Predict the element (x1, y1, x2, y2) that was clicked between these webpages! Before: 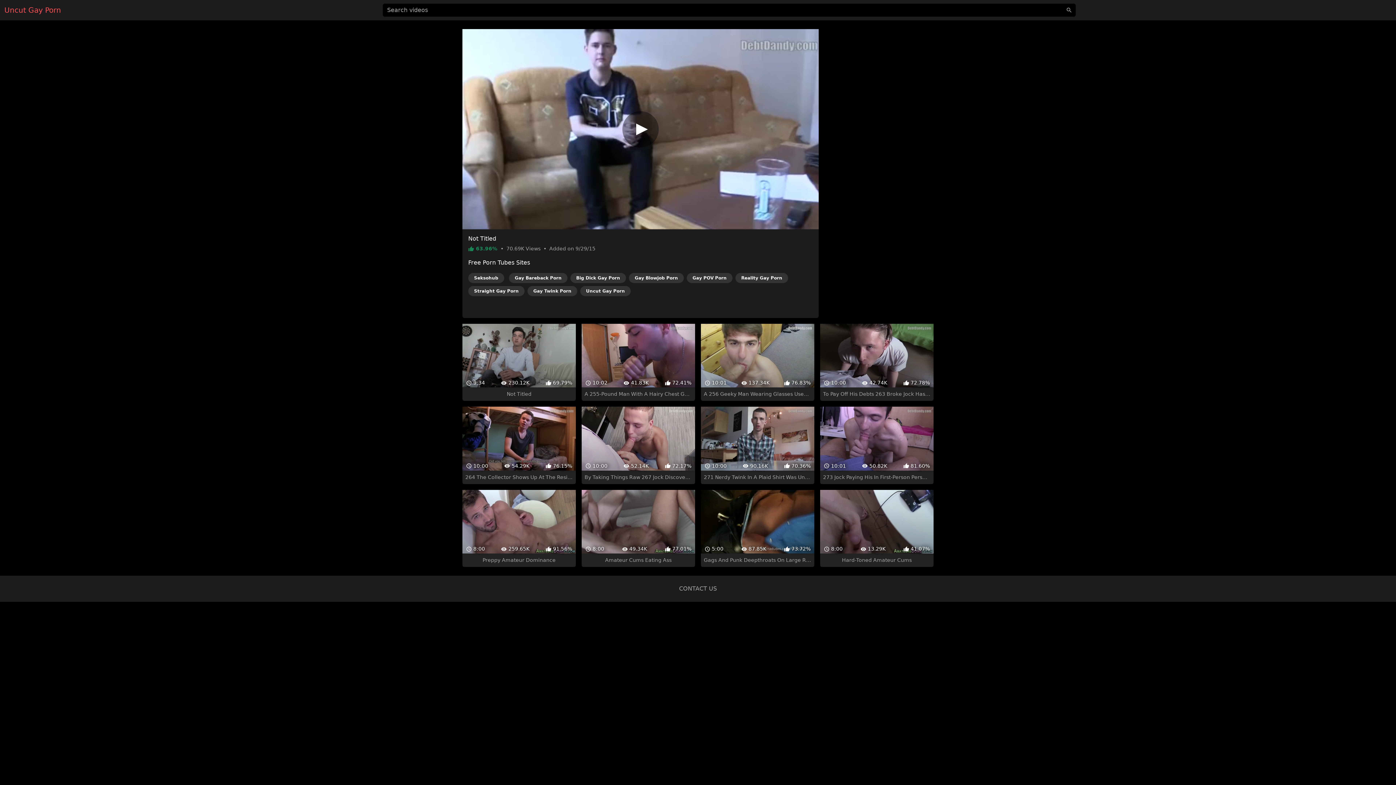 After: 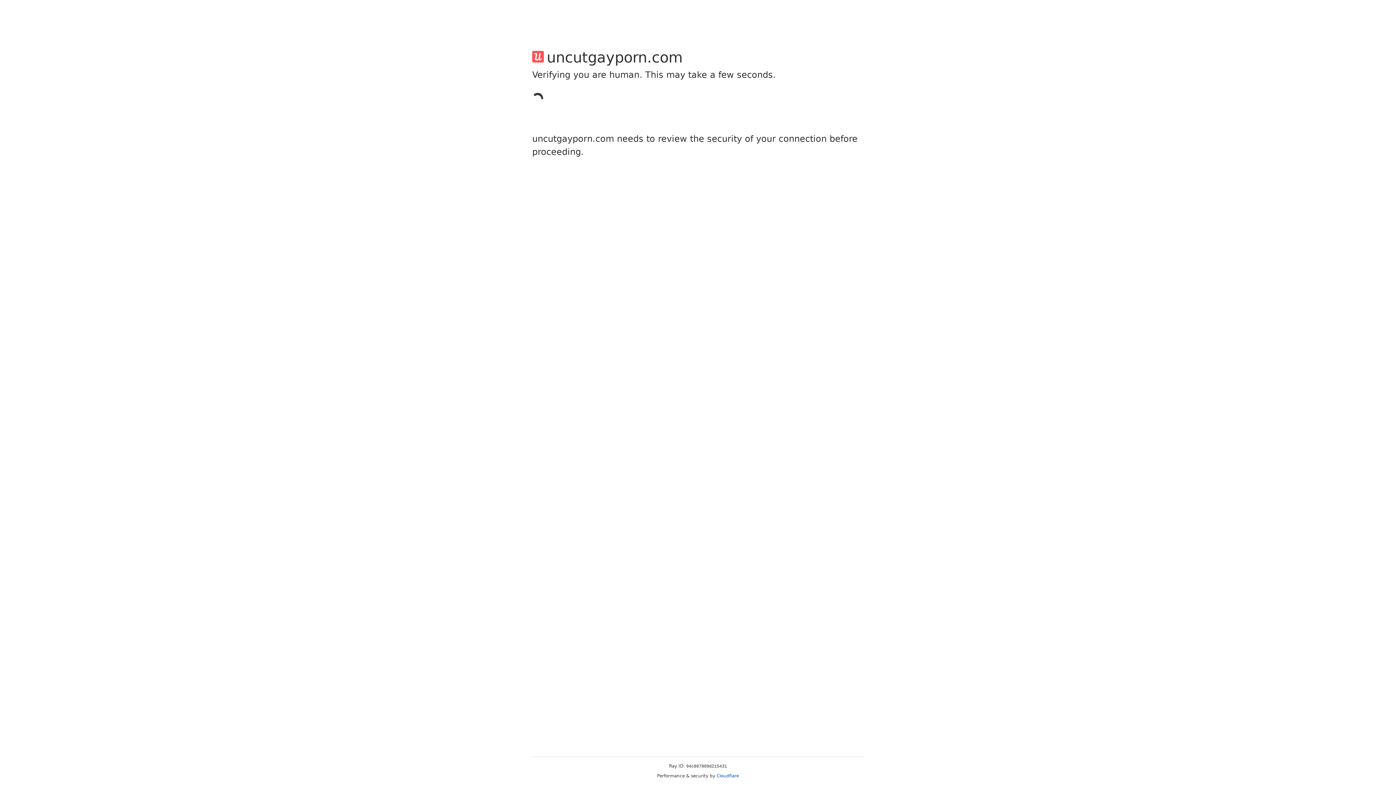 Action: label: CONTACT US bbox: (679, 572, 717, 579)